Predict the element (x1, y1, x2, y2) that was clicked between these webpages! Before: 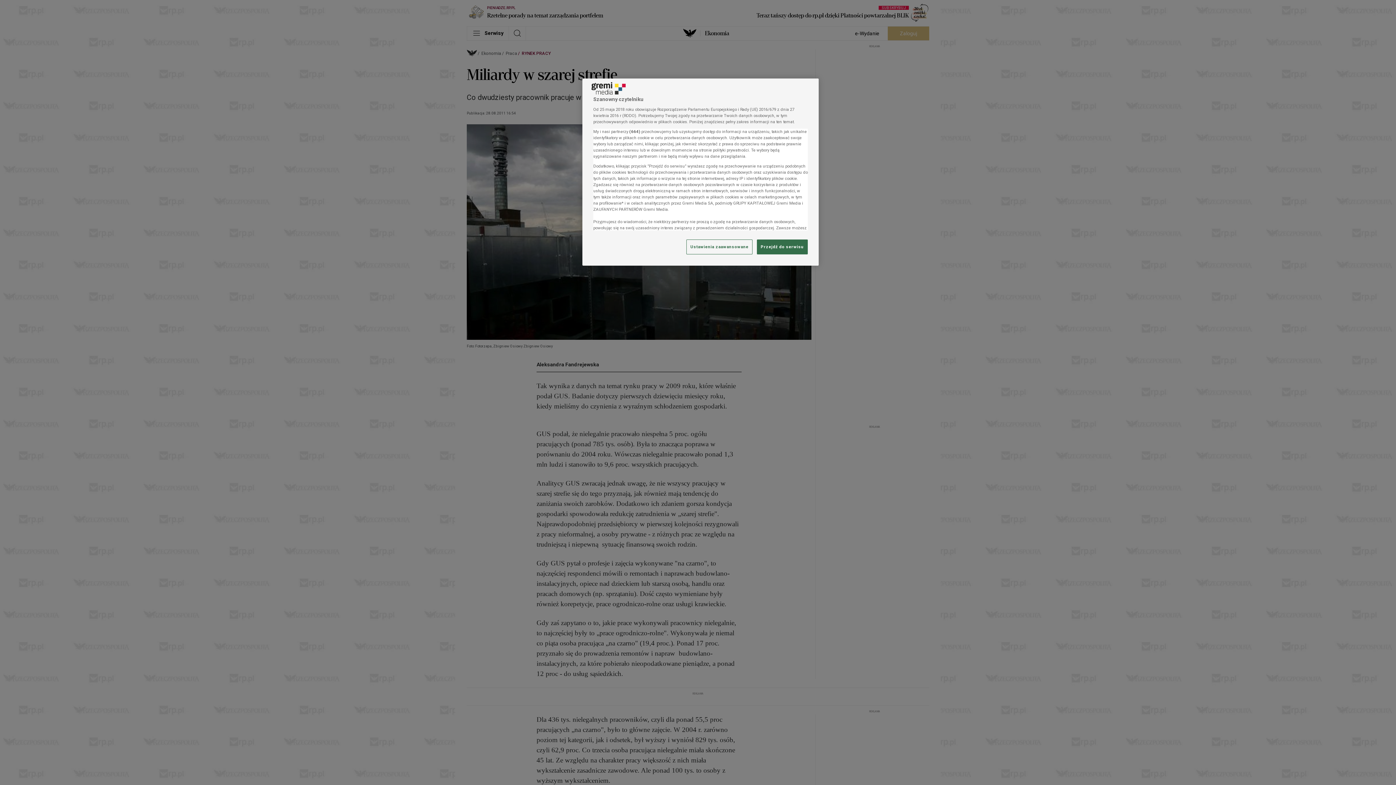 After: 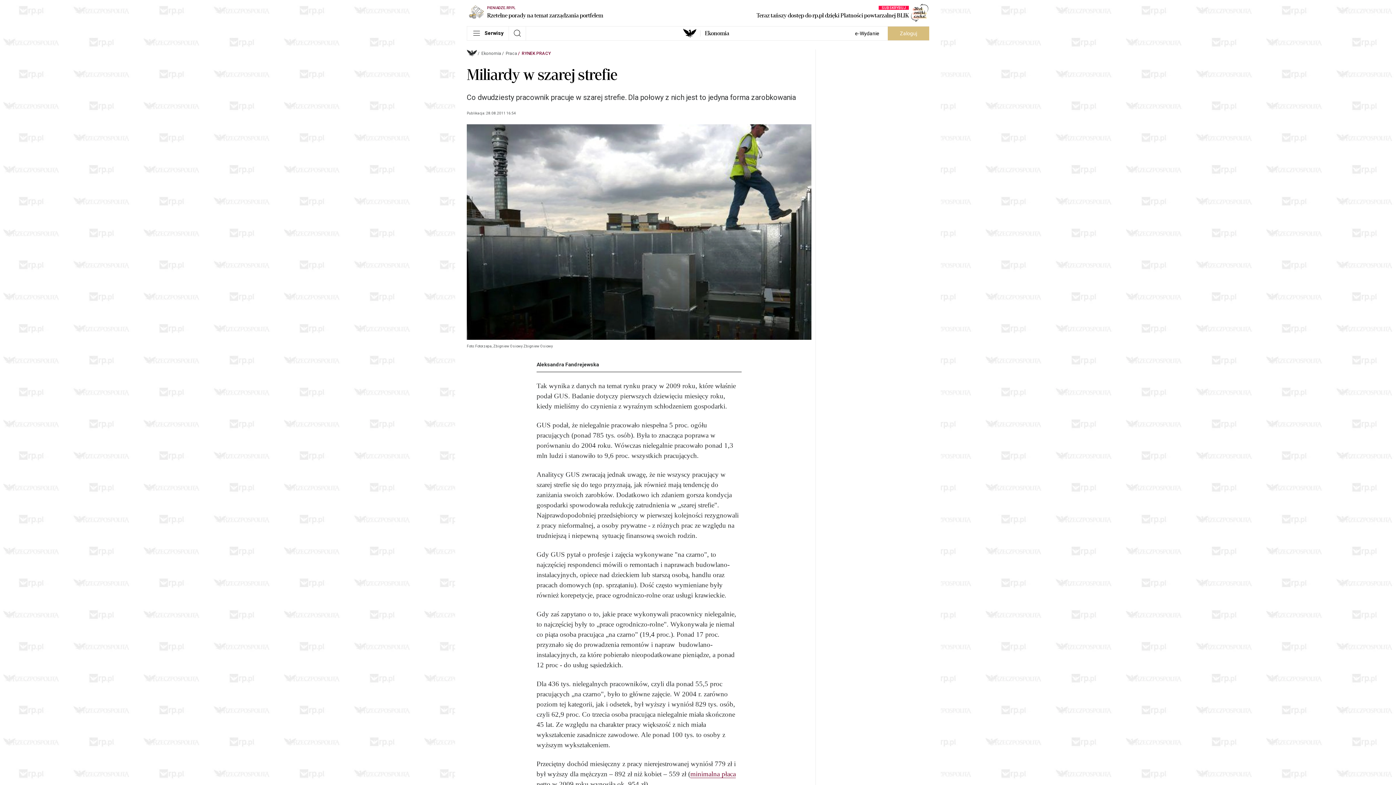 Action: bbox: (757, 239, 808, 254) label: Przejdź do serwisu